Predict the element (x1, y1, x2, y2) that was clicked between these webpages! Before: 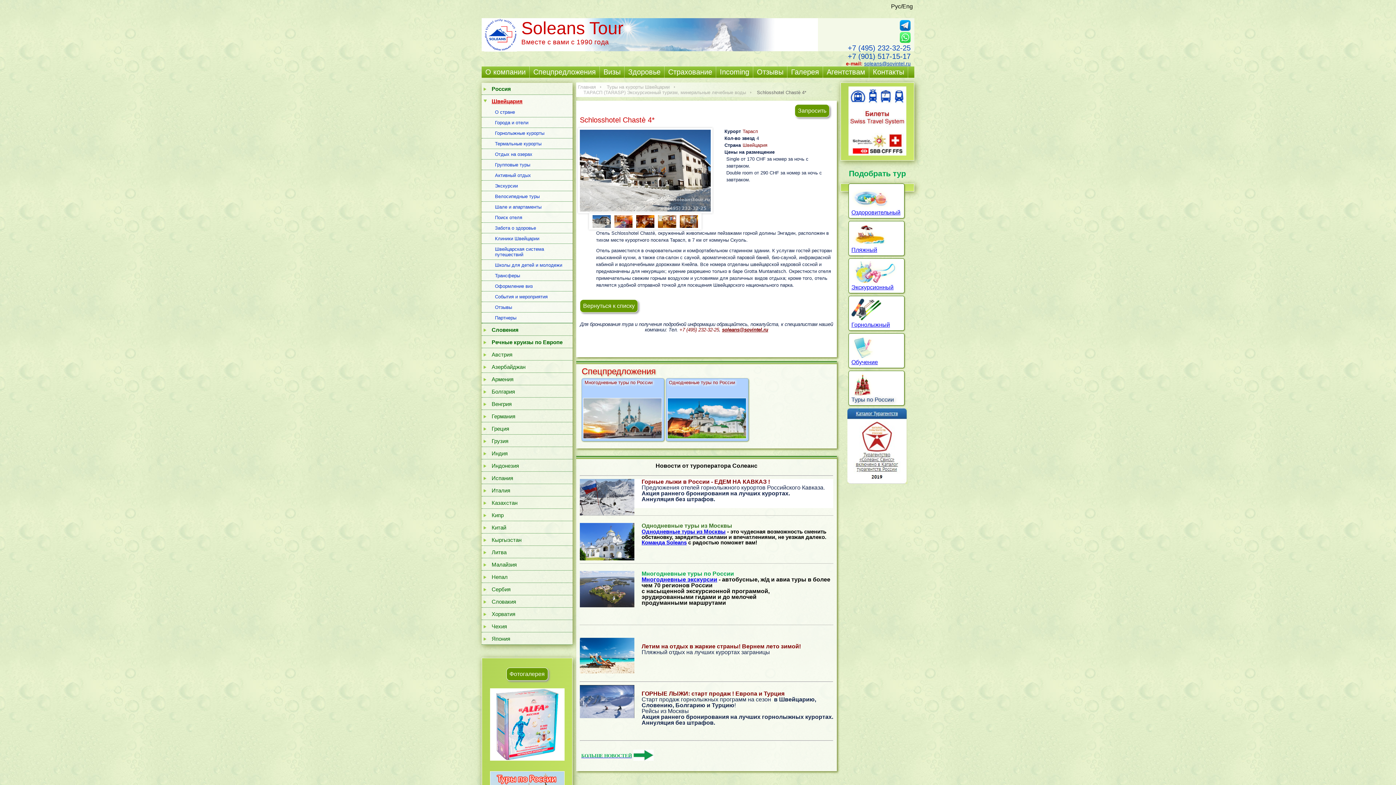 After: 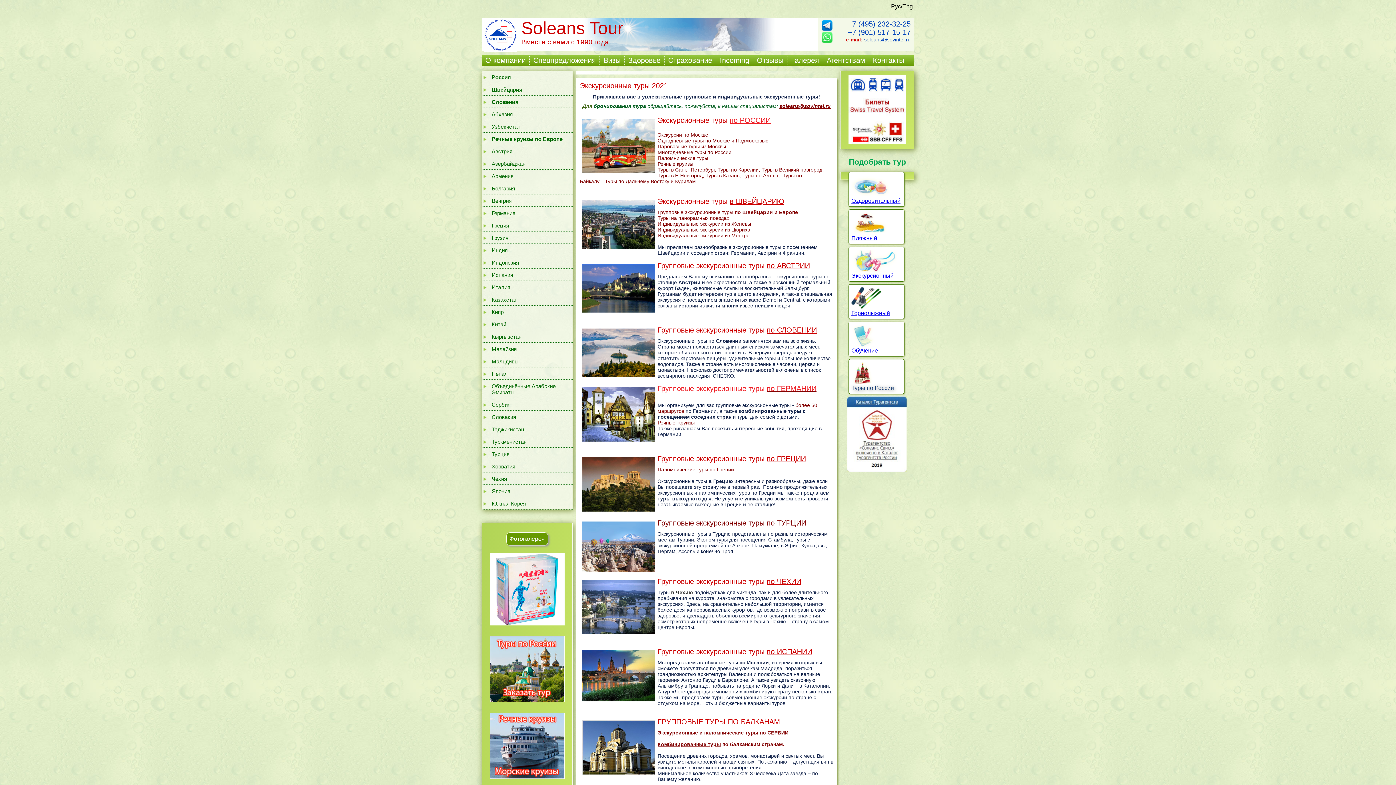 Action: label: Экскурсионный bbox: (851, 284, 893, 290)